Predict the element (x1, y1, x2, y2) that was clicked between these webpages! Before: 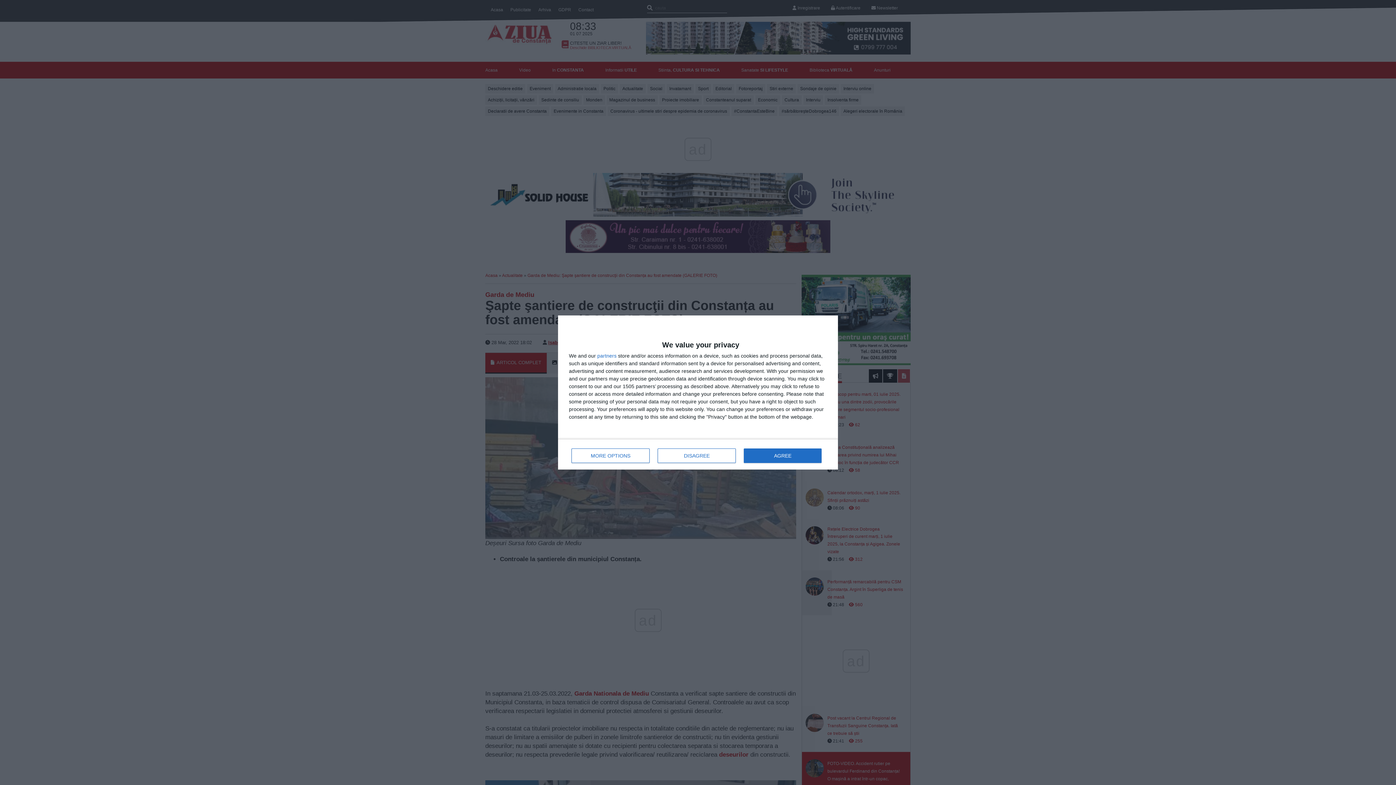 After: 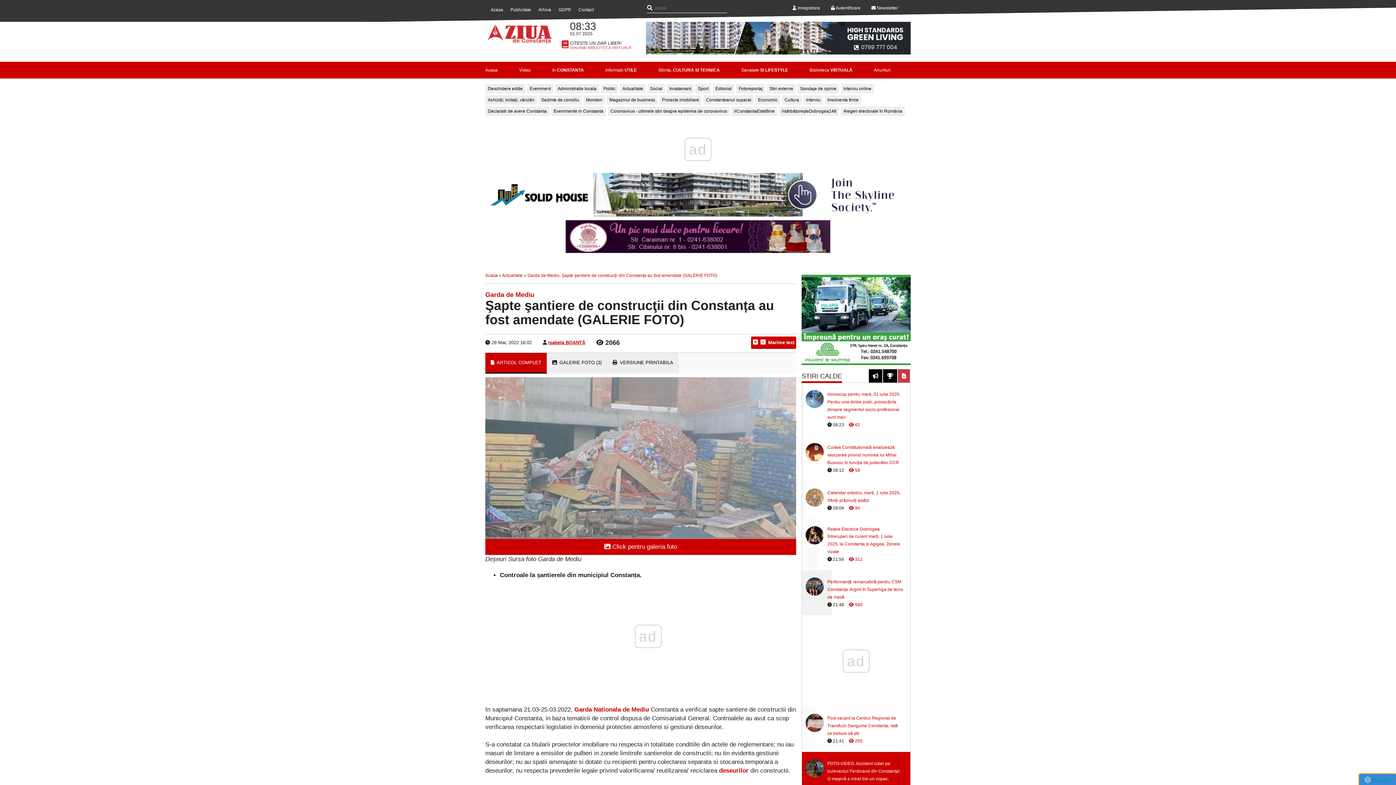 Action: bbox: (657, 448, 736, 463) label: DISAGREE